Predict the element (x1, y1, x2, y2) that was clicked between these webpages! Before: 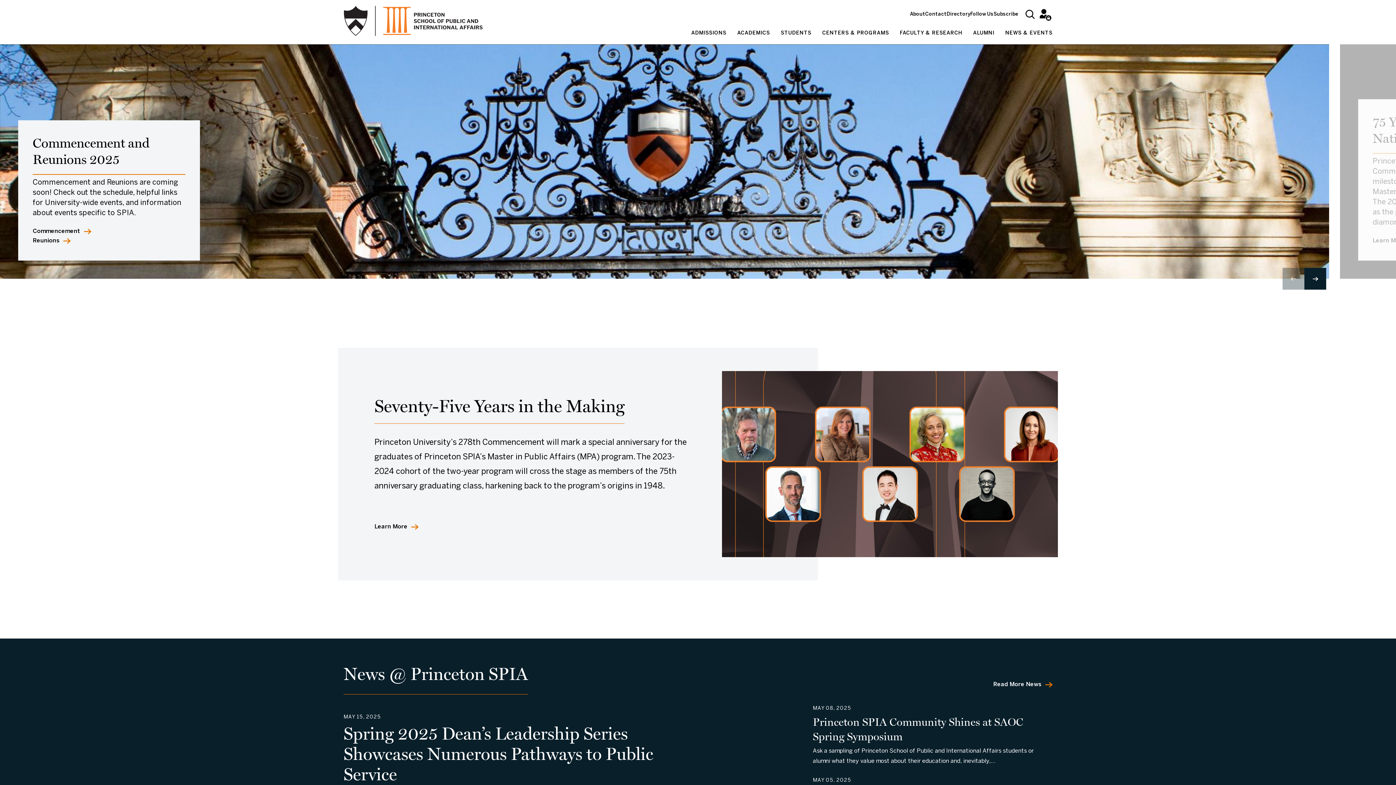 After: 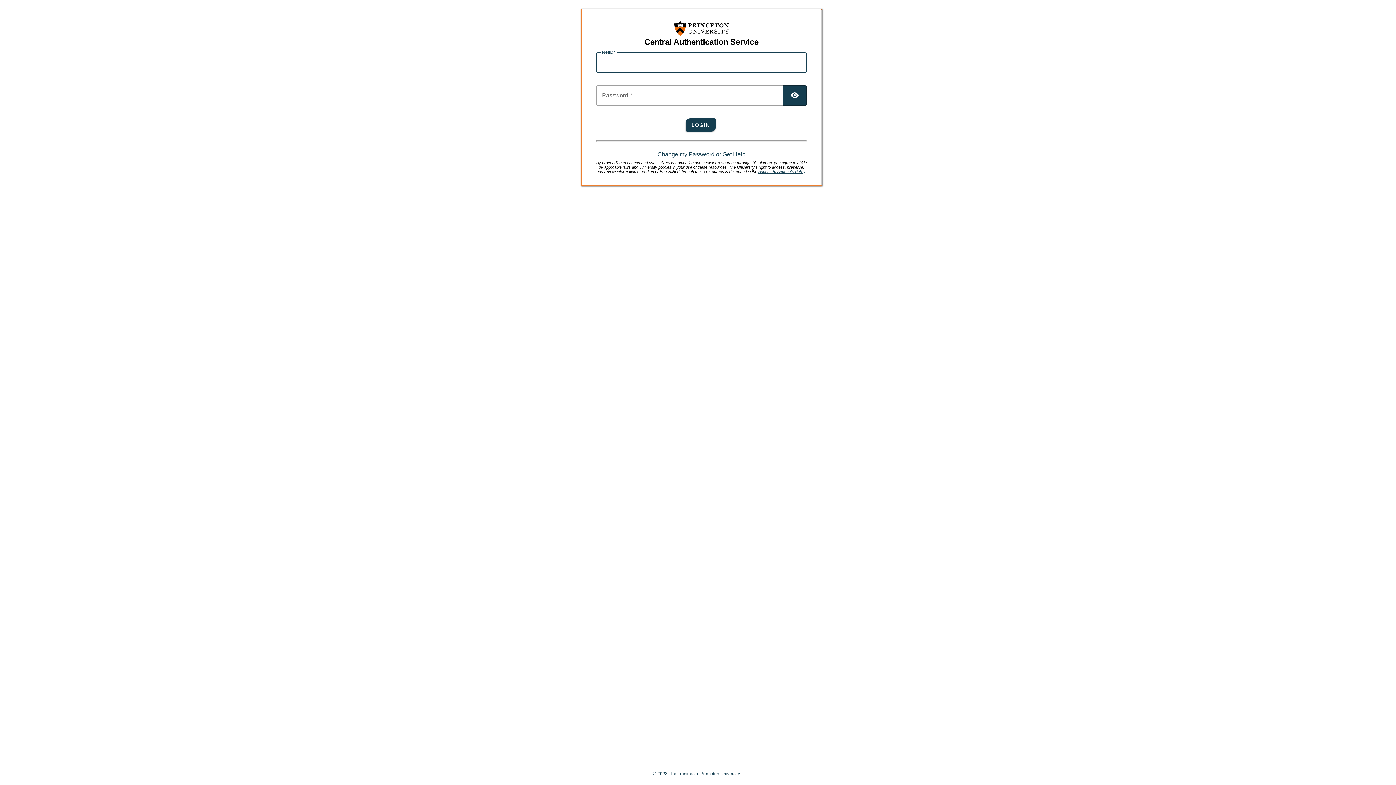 Action: label: Intranet bbox: (1040, 9, 1049, 18)